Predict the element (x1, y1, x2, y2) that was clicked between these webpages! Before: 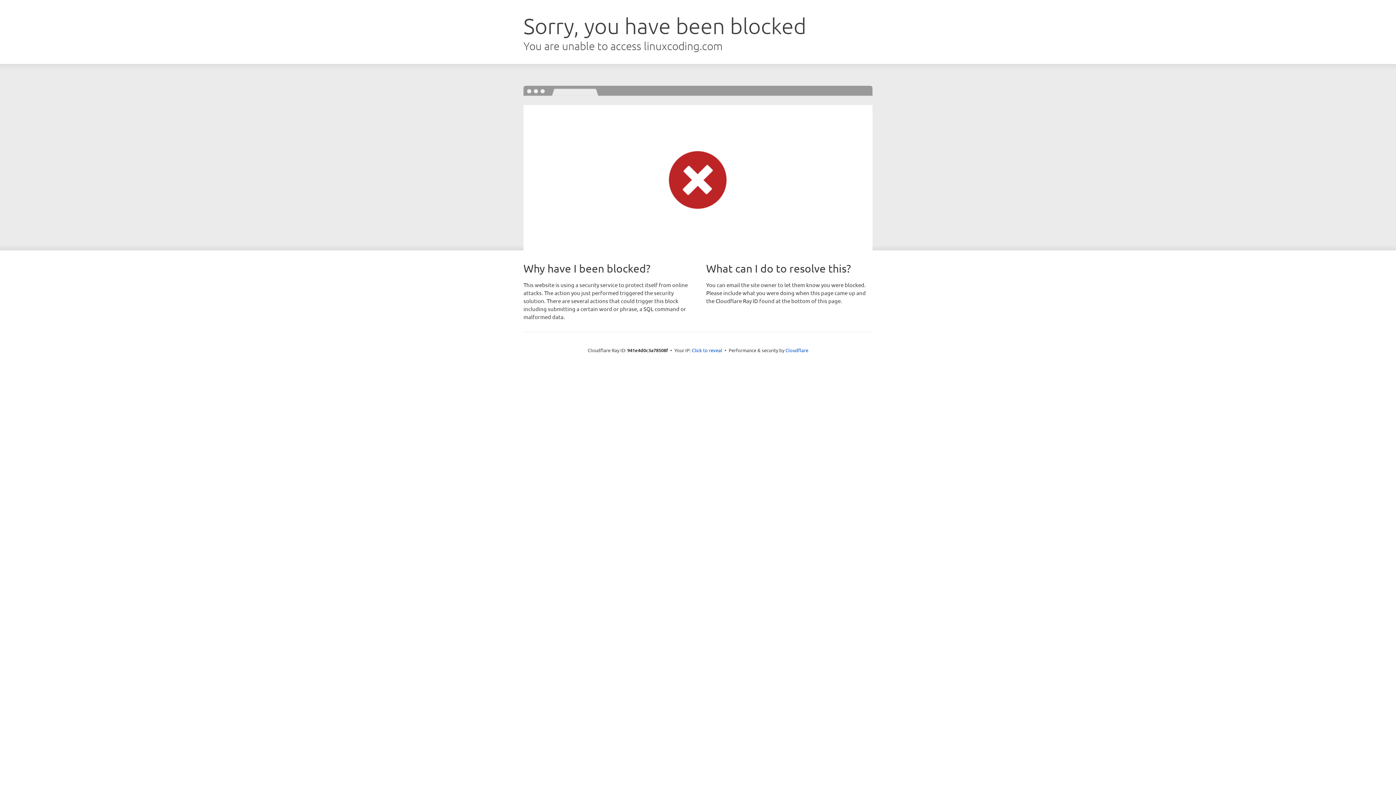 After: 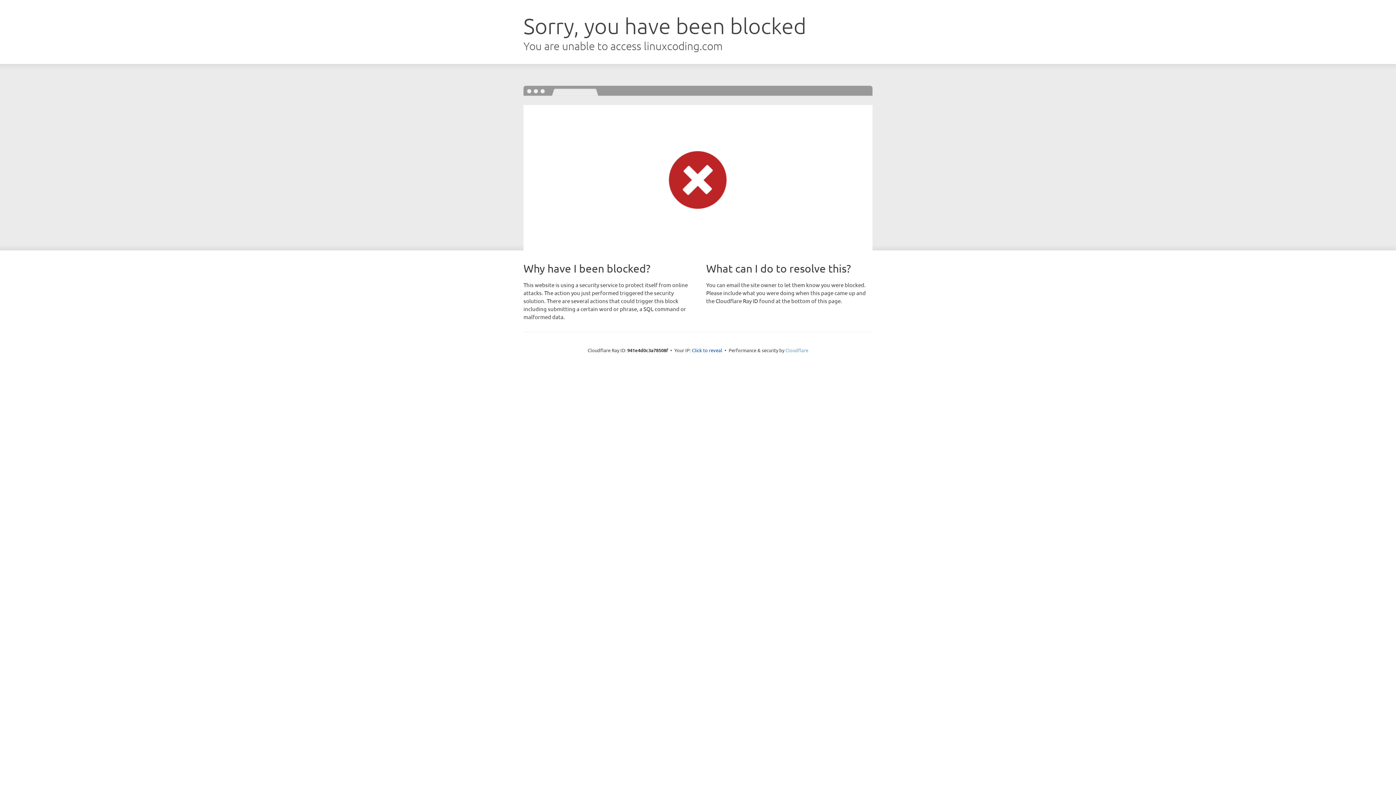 Action: label: Cloudflare bbox: (785, 347, 808, 353)